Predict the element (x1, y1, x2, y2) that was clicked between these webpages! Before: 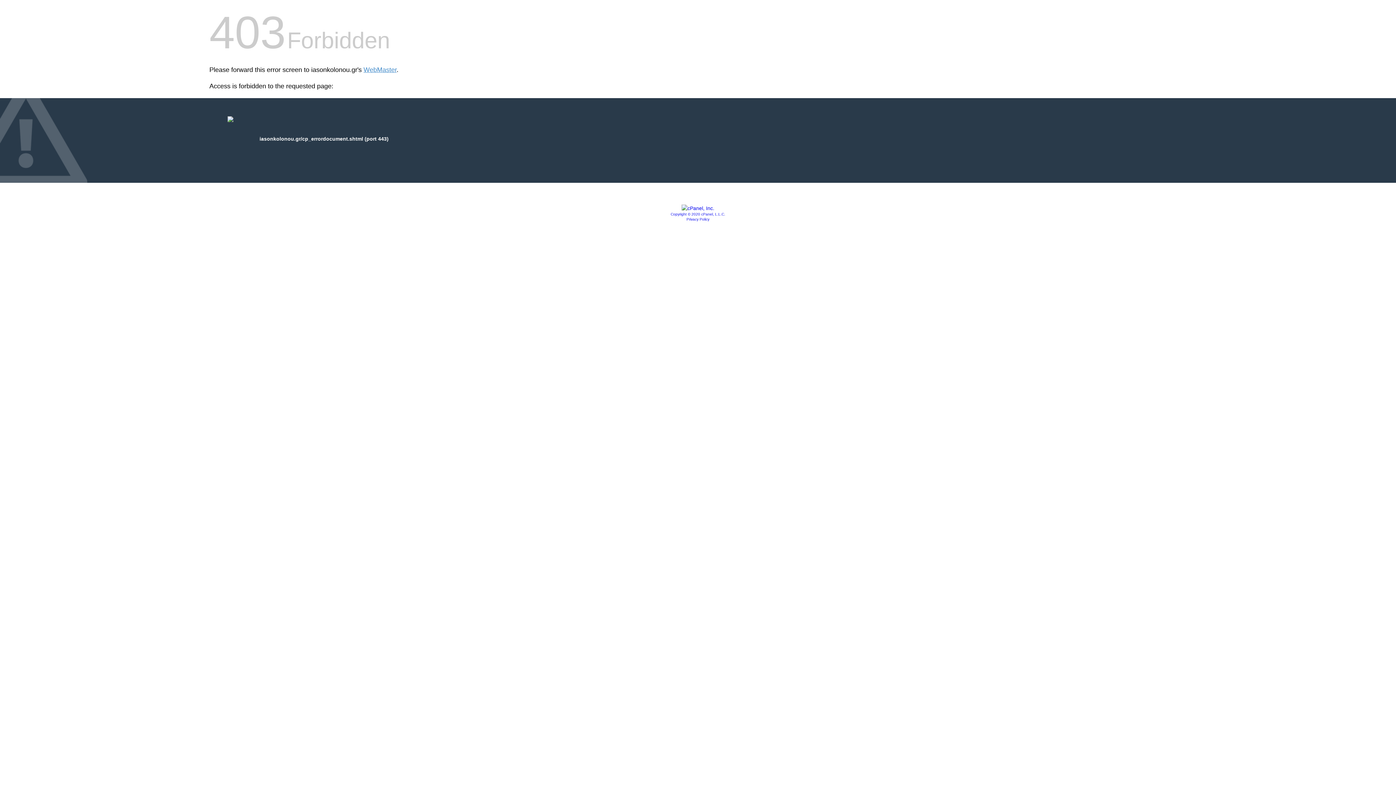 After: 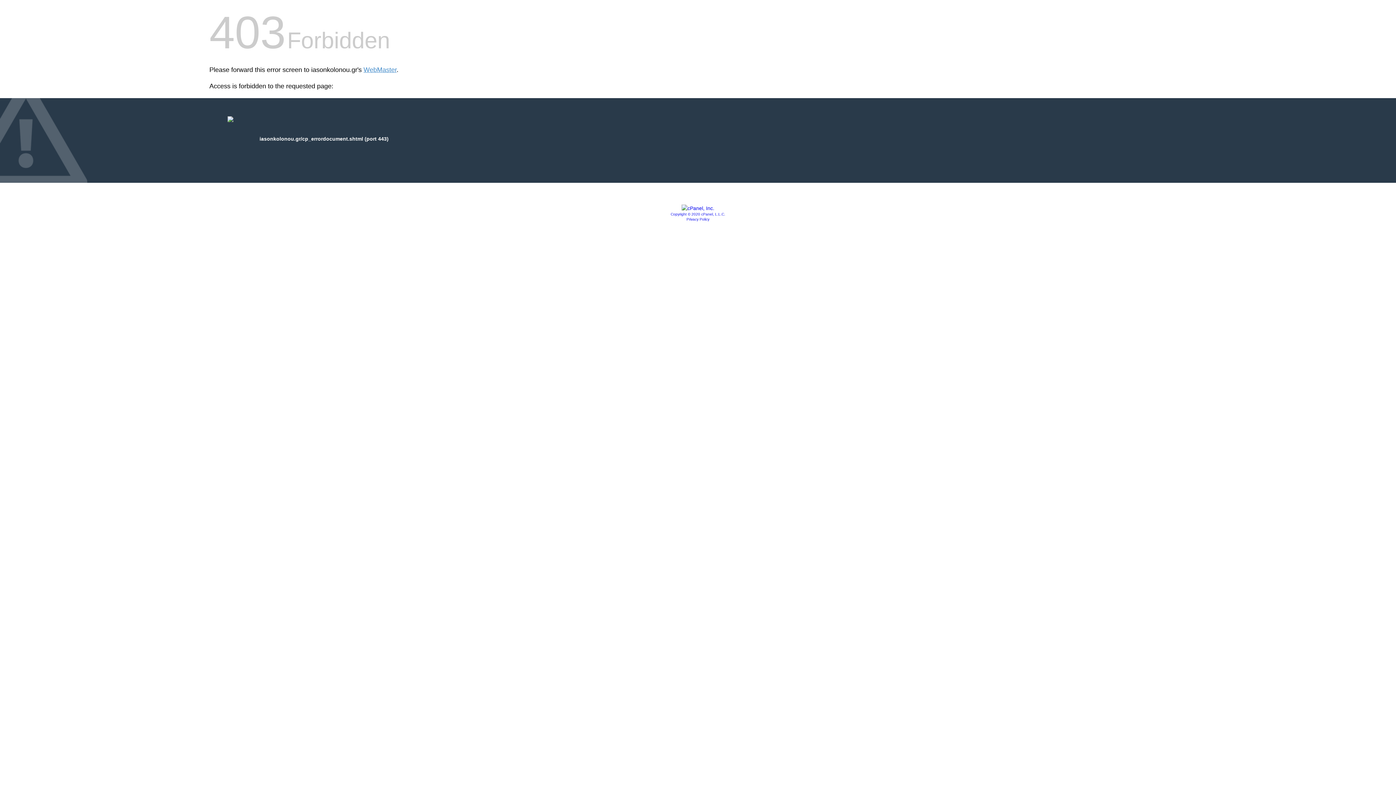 Action: label: Copyright © 2020 cPanel, L.L.C. bbox: (670, 212, 725, 216)